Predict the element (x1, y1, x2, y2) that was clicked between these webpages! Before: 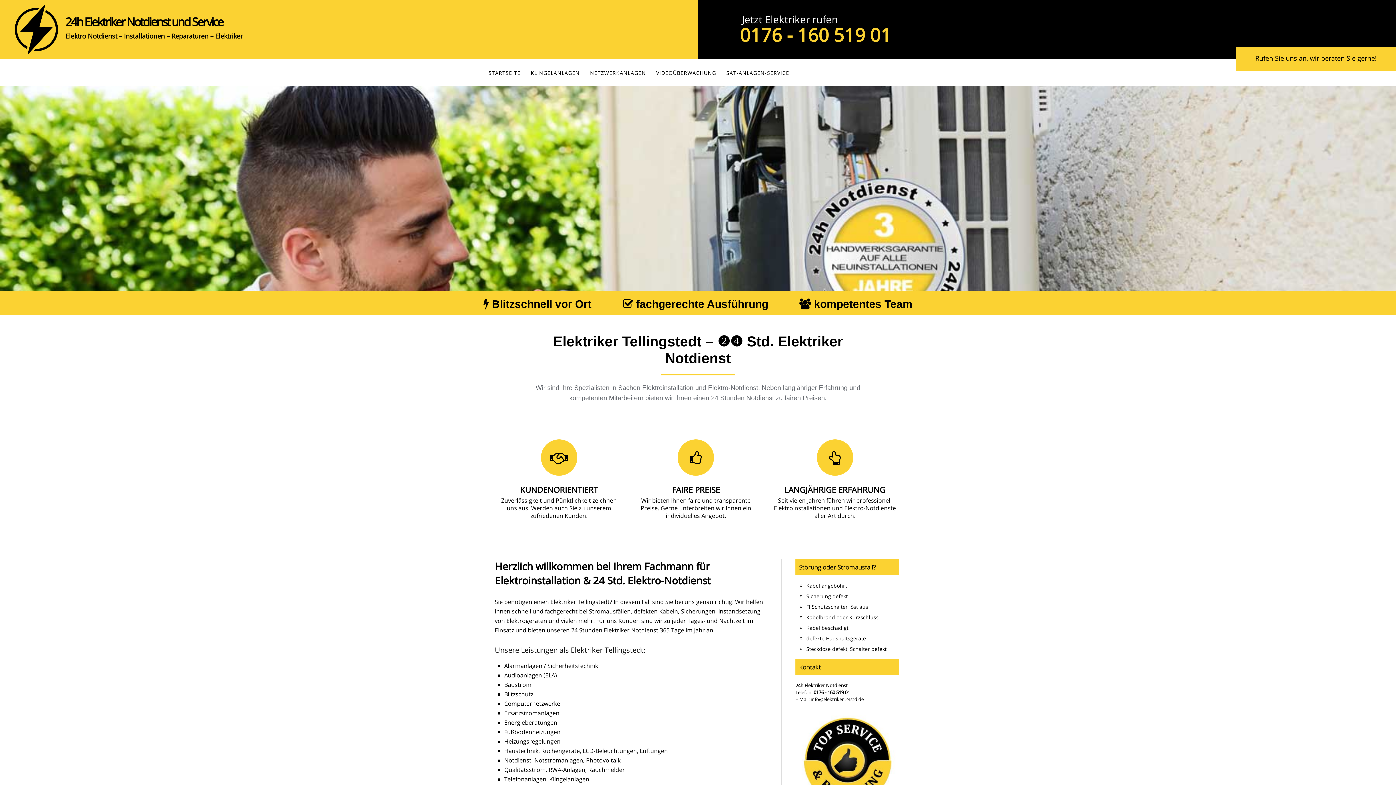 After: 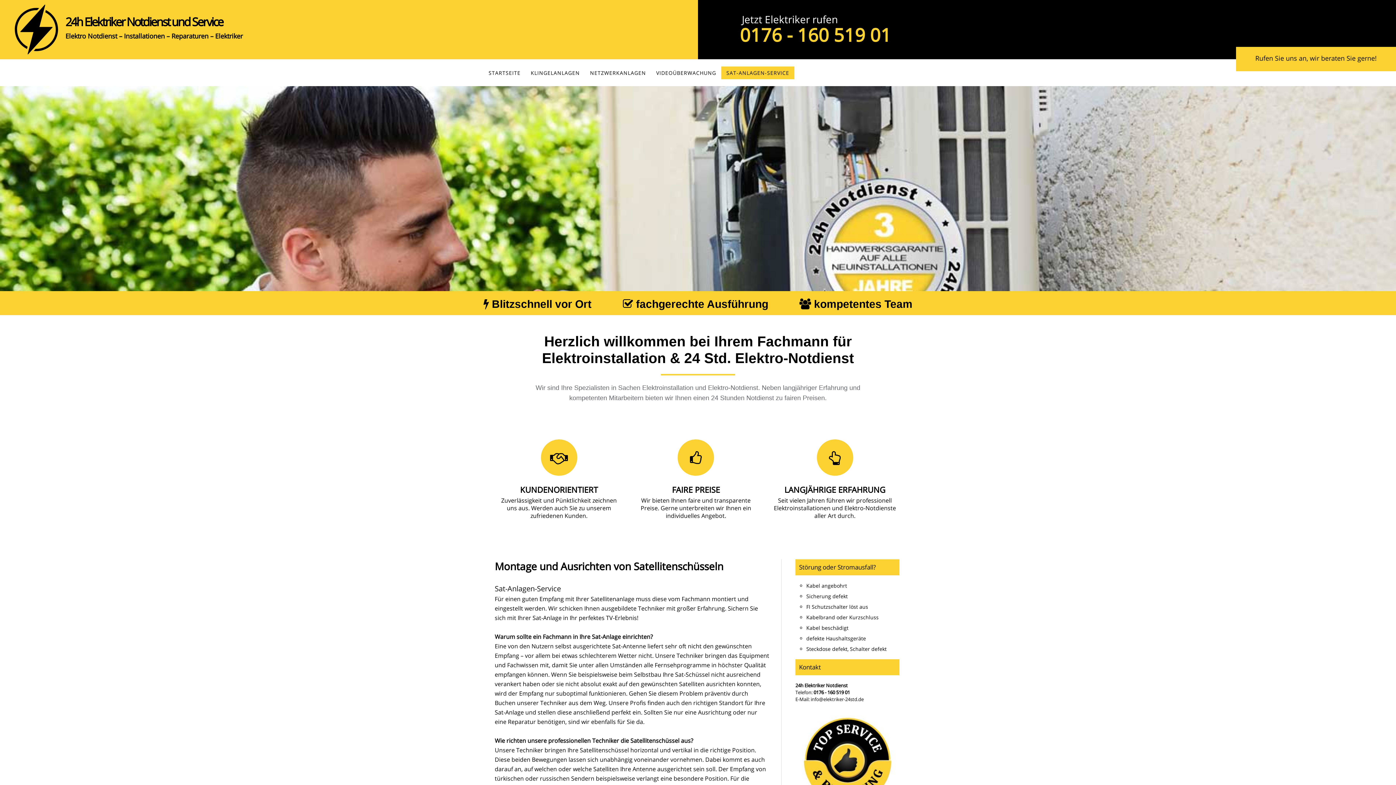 Action: label: SAT-ANLAGEN-SERVICE bbox: (721, 66, 794, 79)